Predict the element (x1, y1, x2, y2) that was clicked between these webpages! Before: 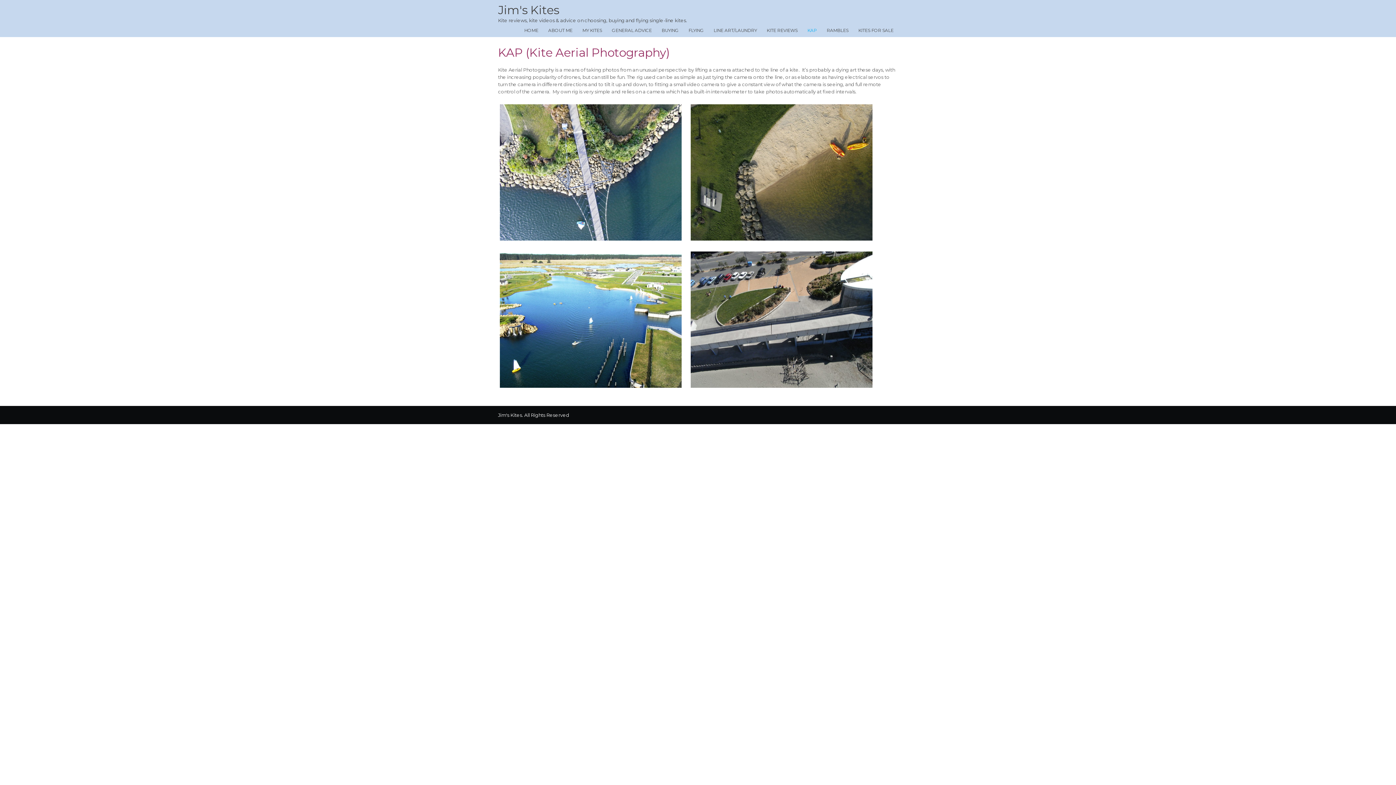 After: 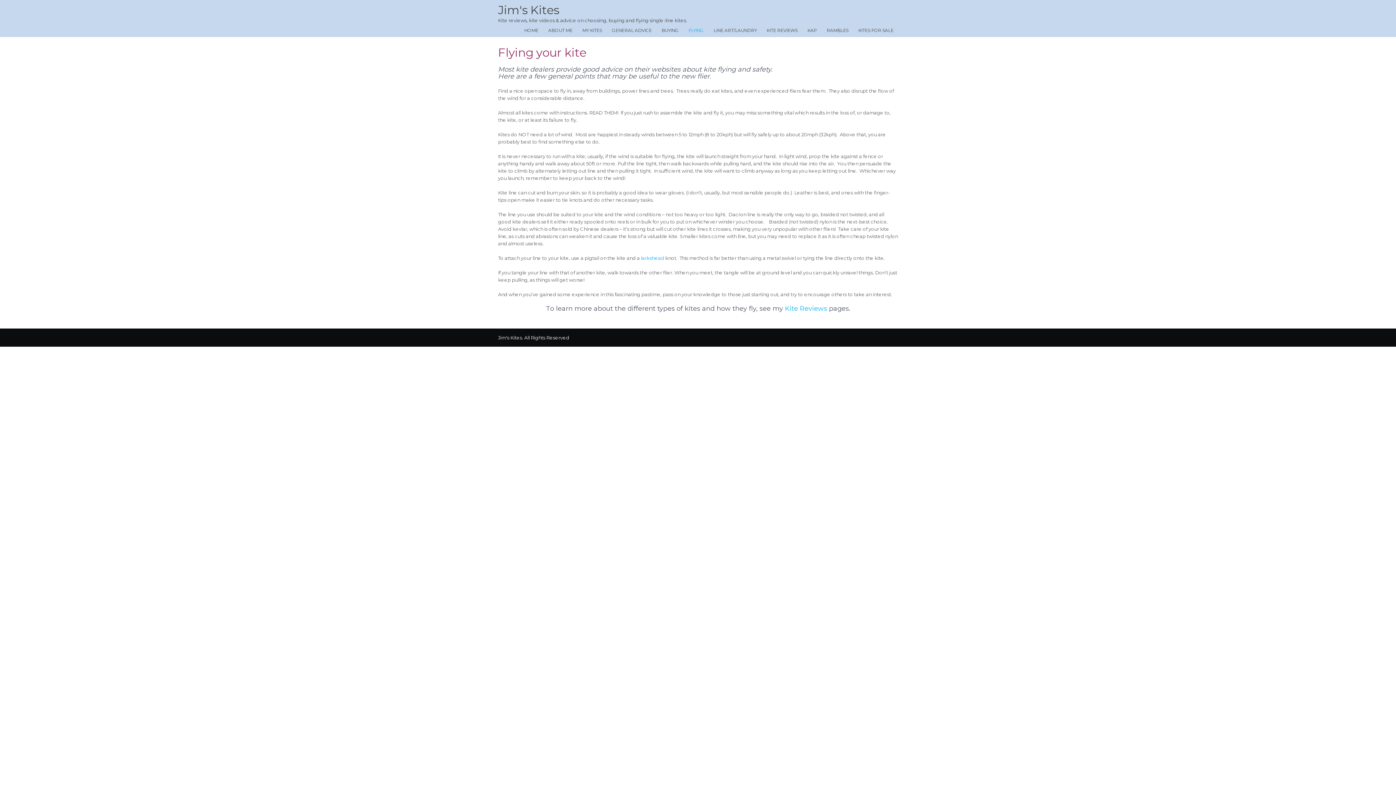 Action: label: FLYING bbox: (684, 24, 708, 37)